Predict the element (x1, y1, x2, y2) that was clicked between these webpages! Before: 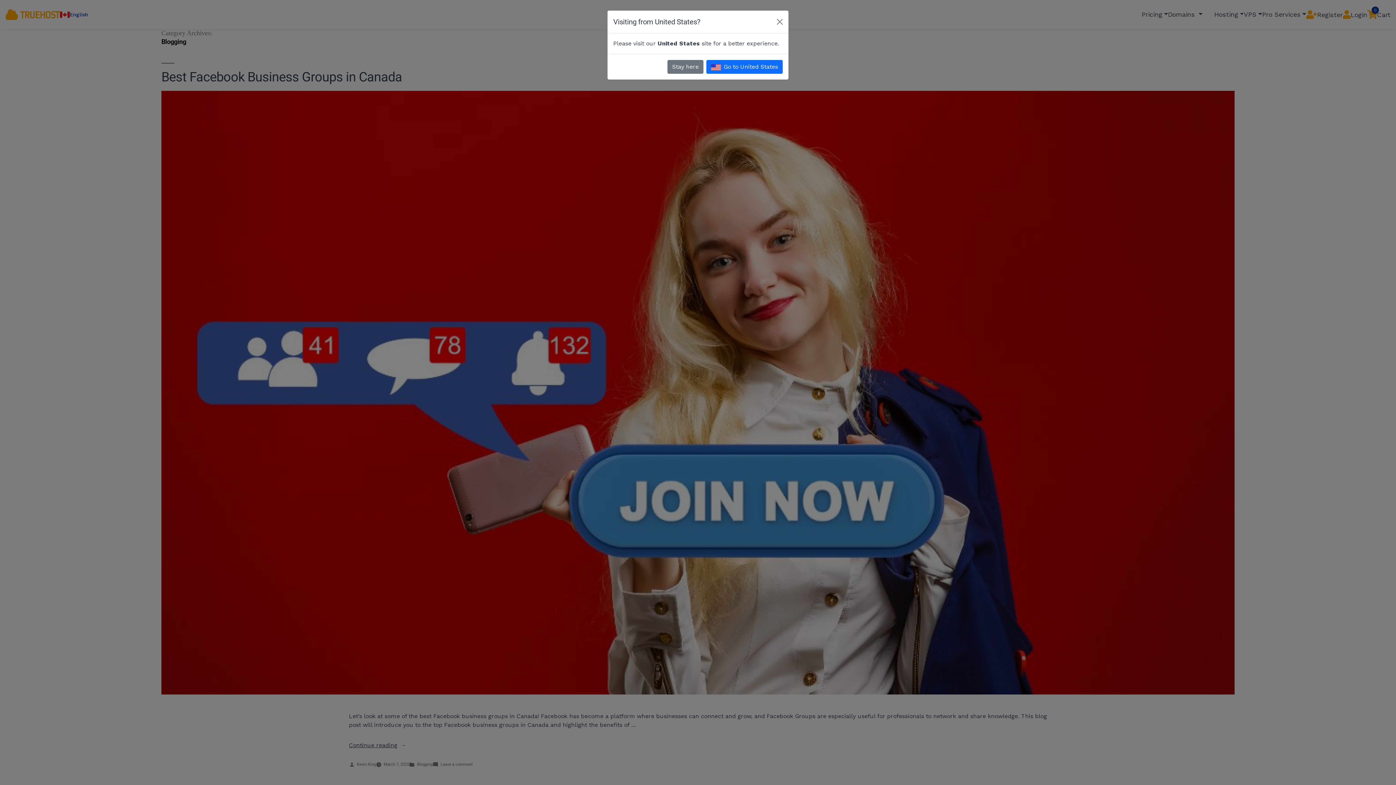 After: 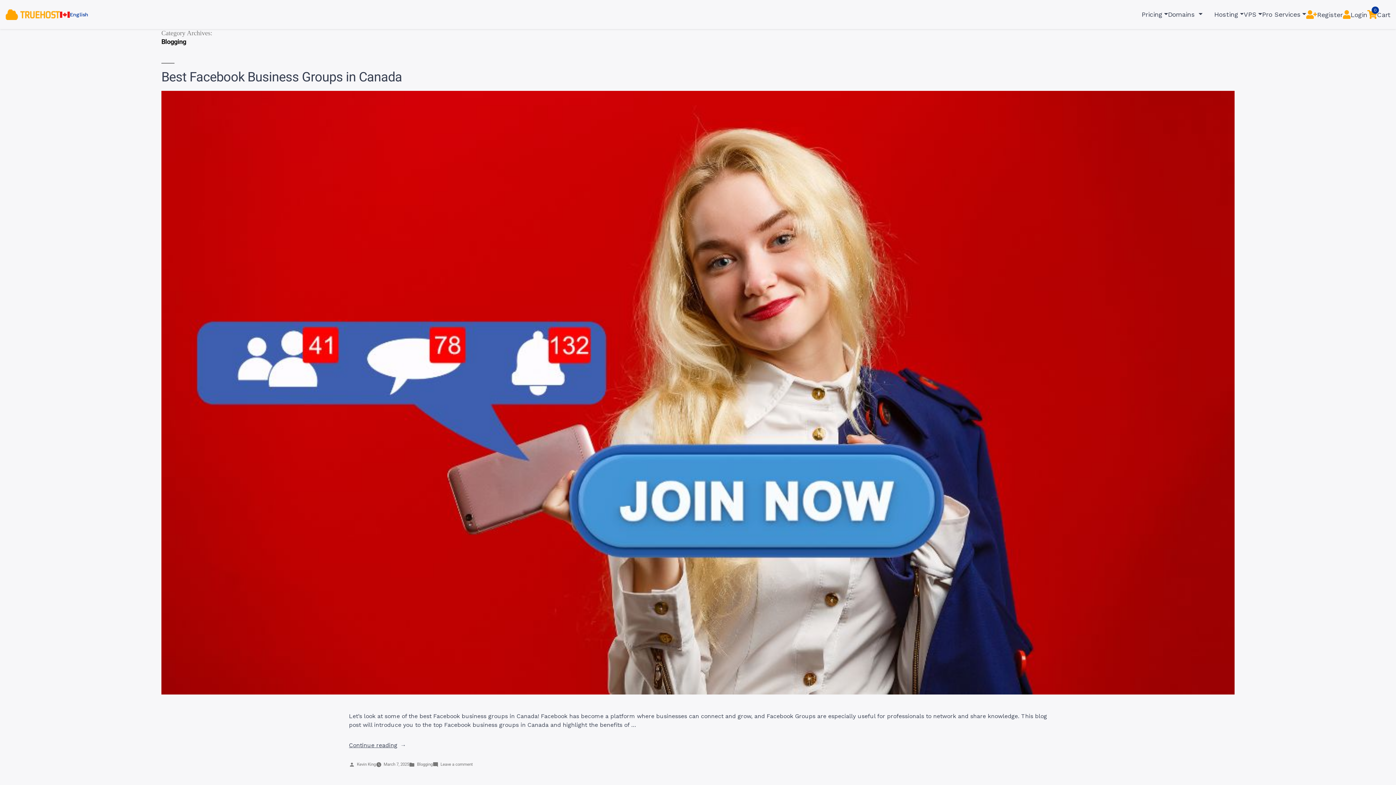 Action: label: Close bbox: (774, 16, 785, 27)